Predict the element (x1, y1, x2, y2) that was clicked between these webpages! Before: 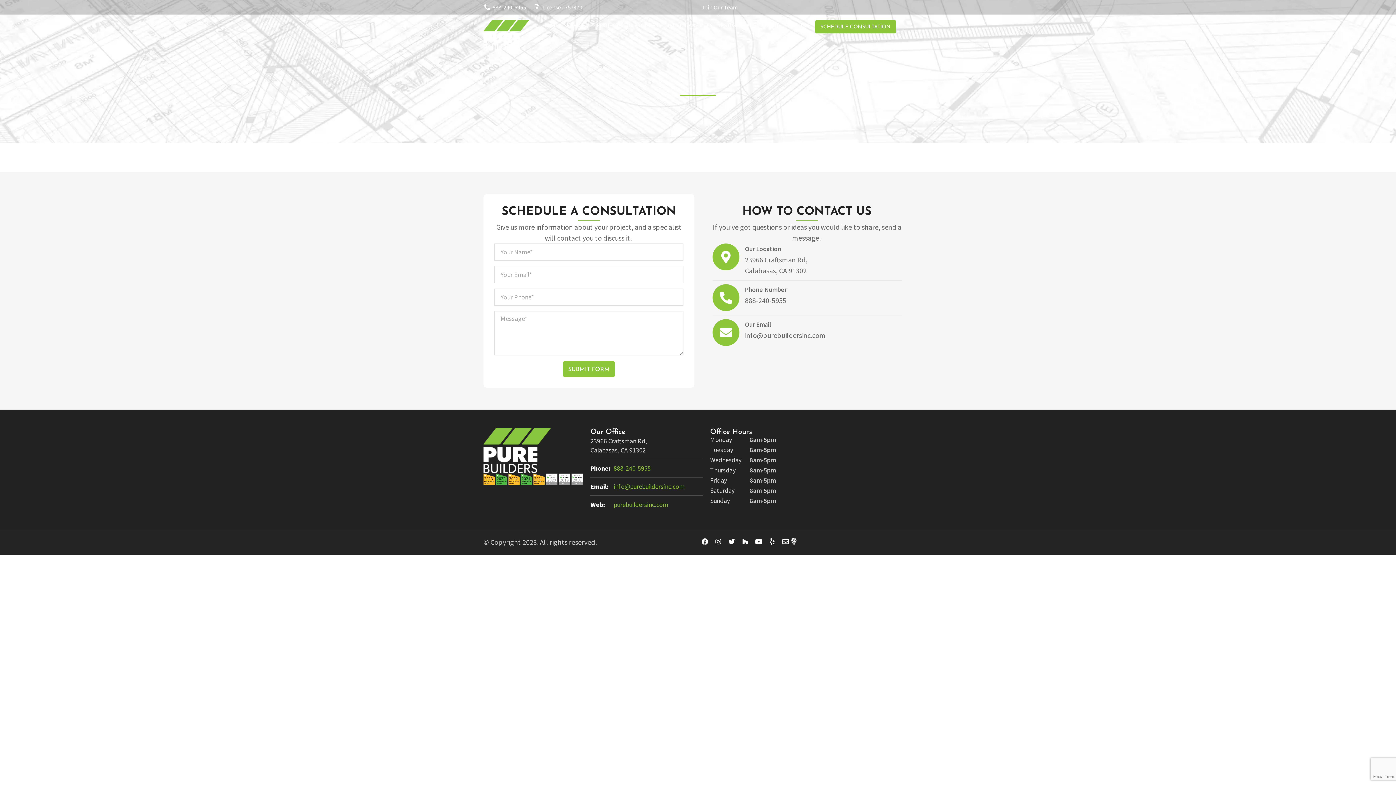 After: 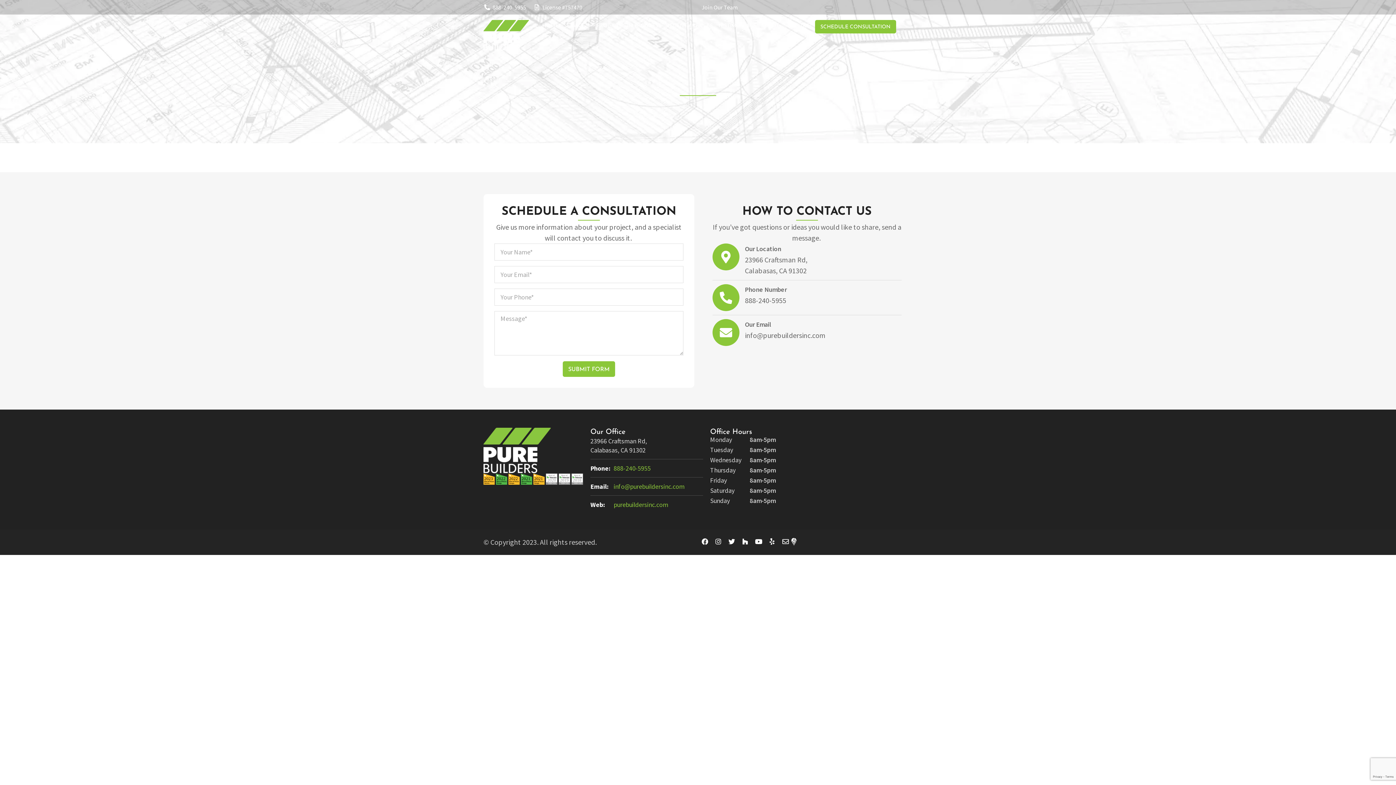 Action: label: Our Email bbox: (745, 320, 771, 328)